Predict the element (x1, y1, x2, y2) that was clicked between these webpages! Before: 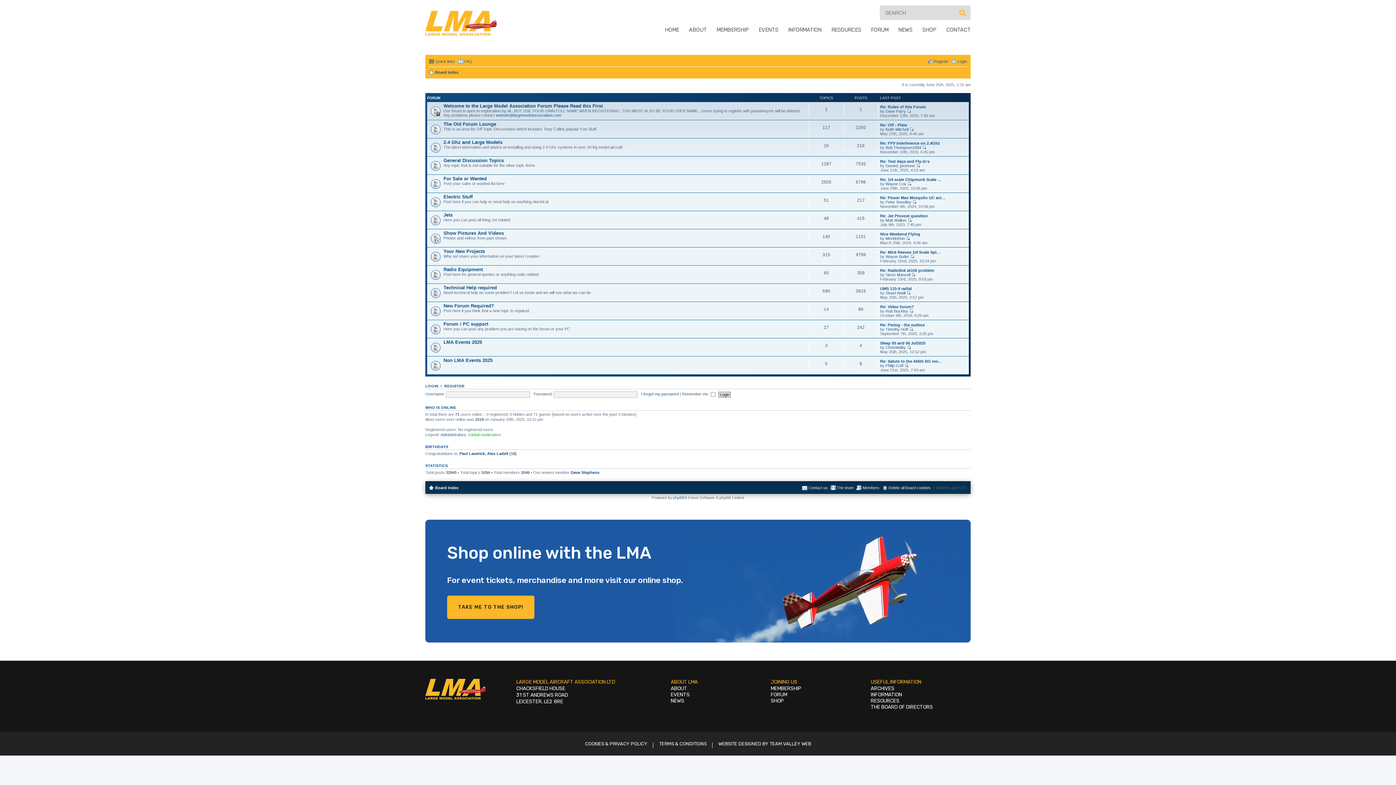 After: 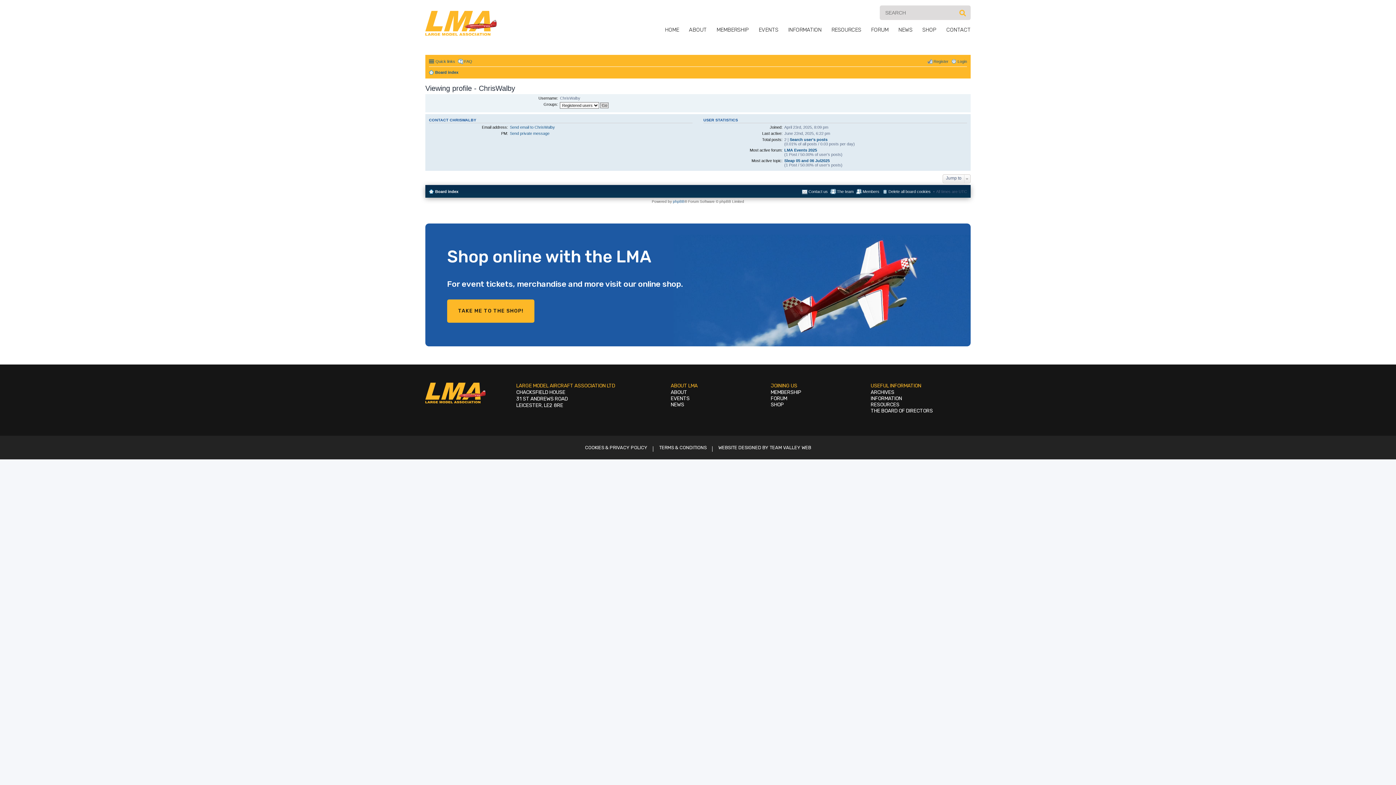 Action: label: ChrisWalby bbox: (885, 345, 906, 349)